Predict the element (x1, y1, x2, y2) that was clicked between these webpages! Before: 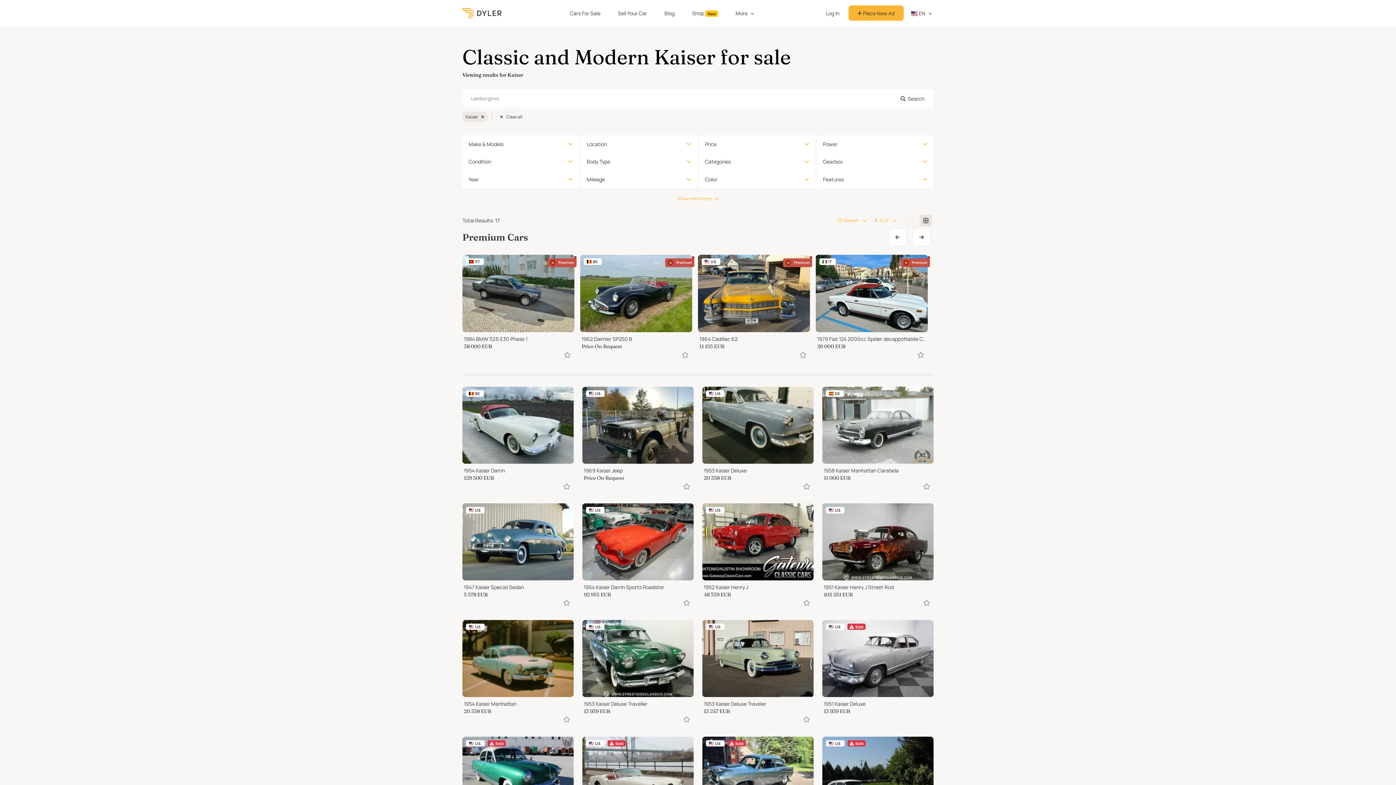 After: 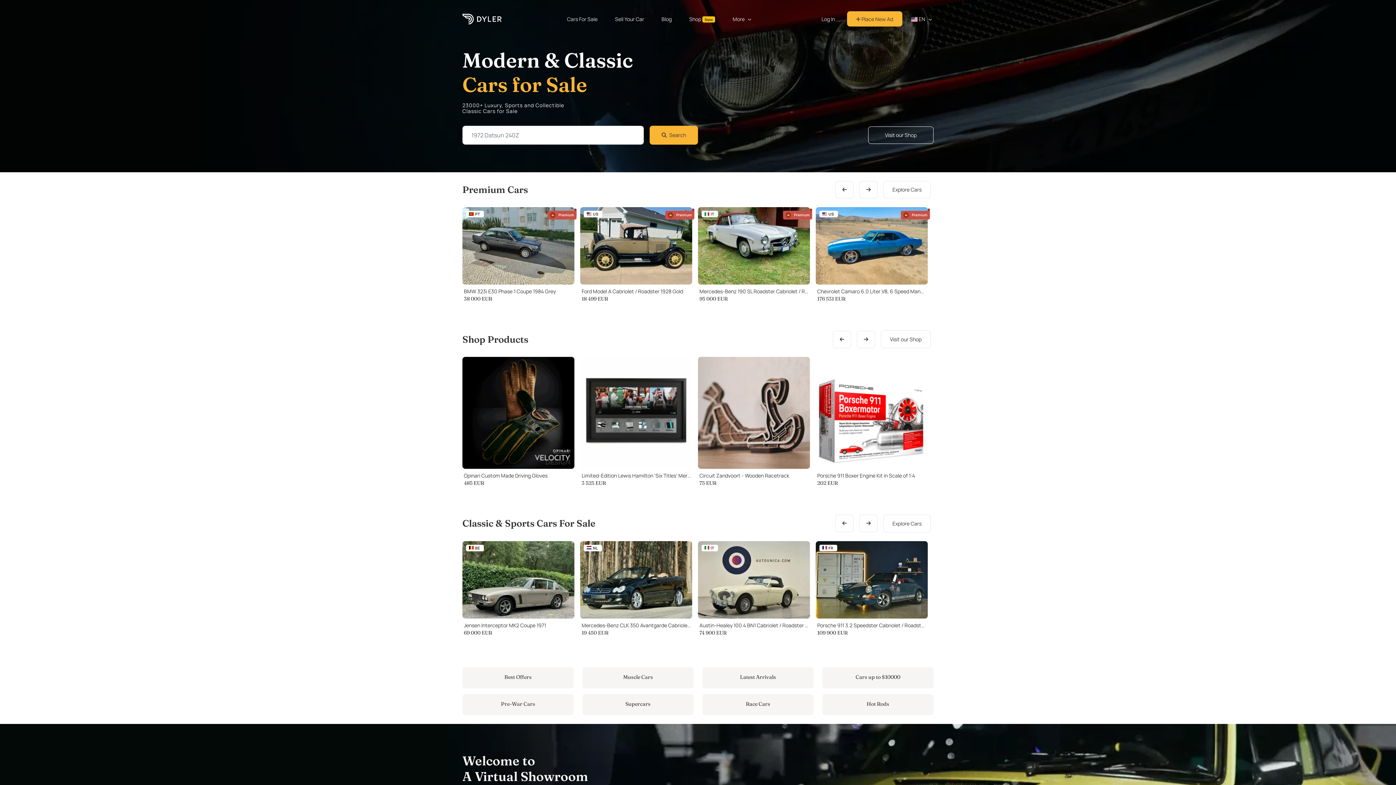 Action: bbox: (815, 695, 859, 708)